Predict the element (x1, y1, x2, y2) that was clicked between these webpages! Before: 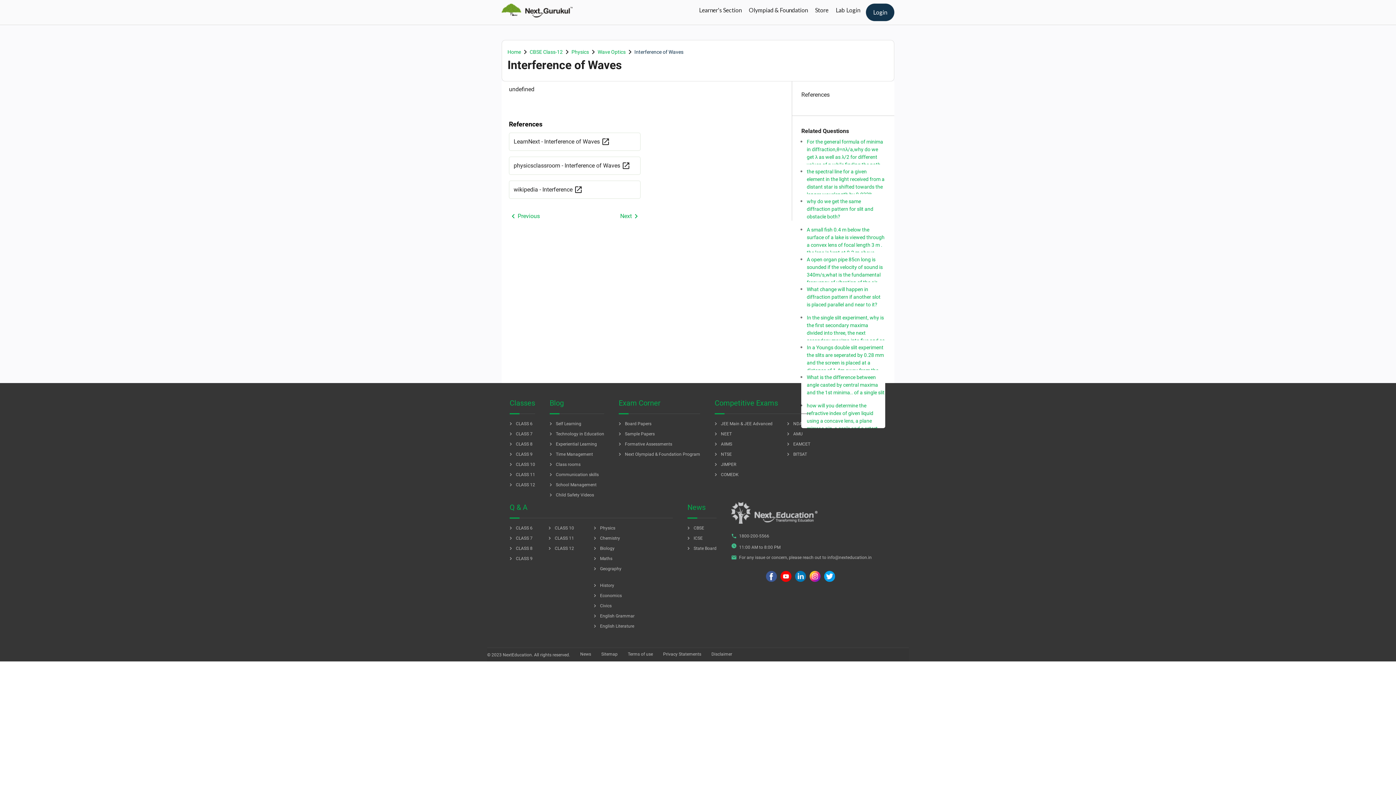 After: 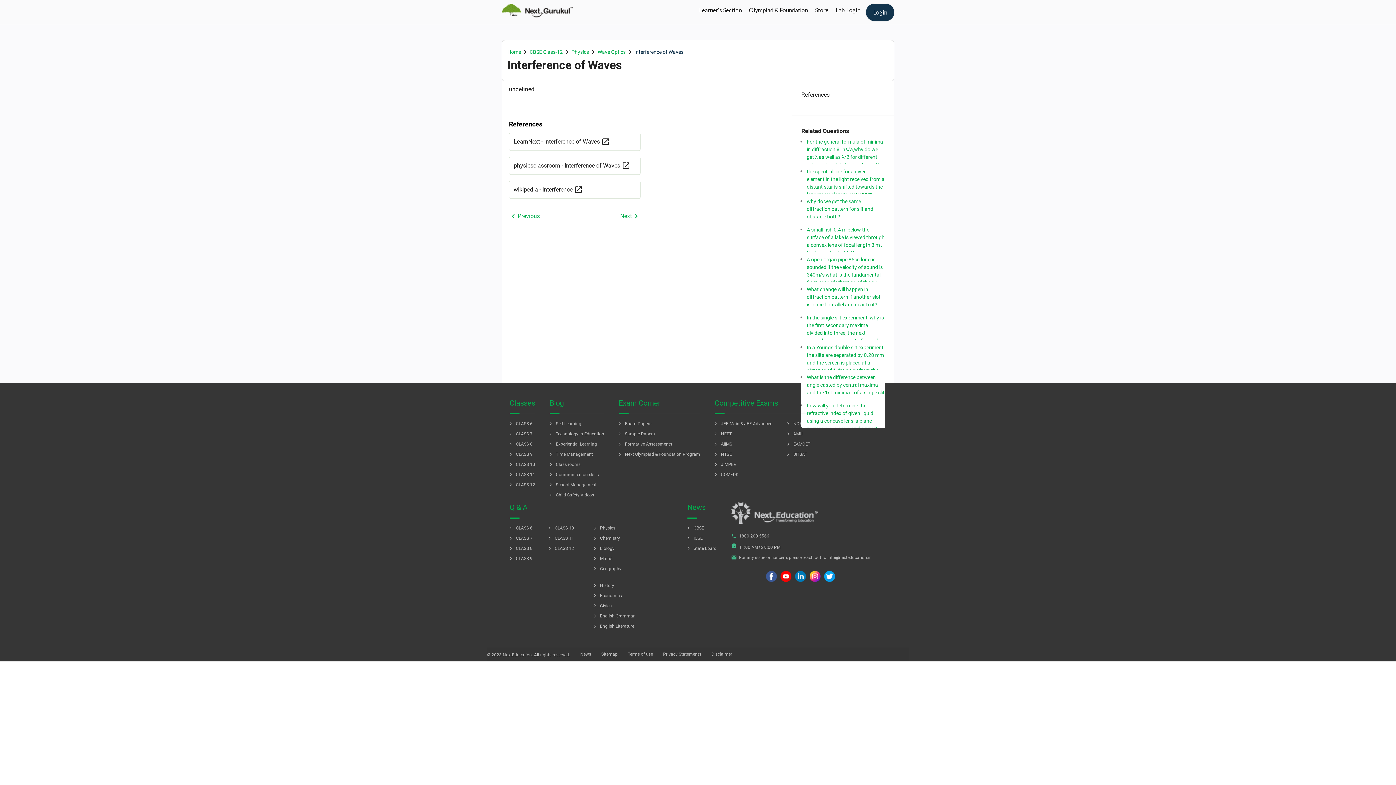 Action: label: chevron_right
History bbox: (592, 565, 634, 571)